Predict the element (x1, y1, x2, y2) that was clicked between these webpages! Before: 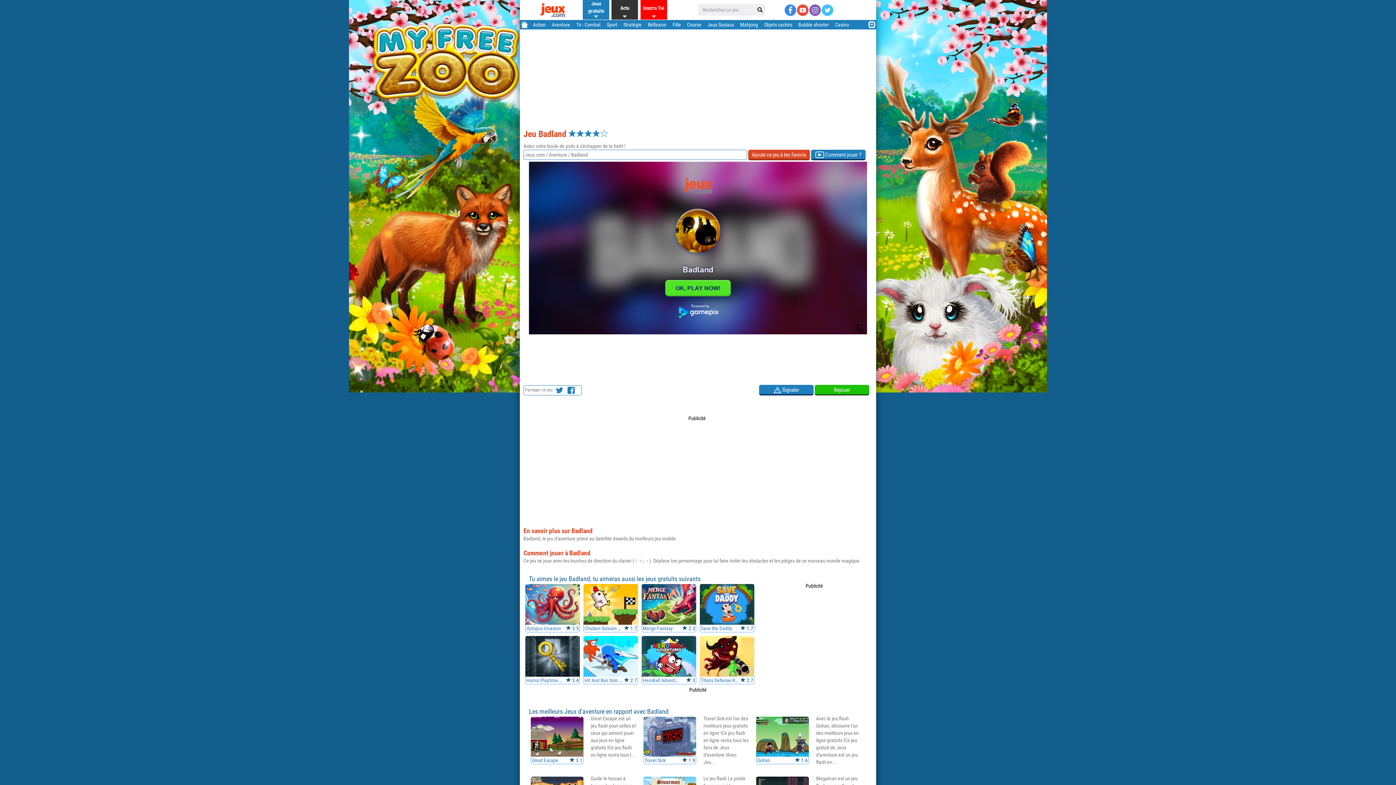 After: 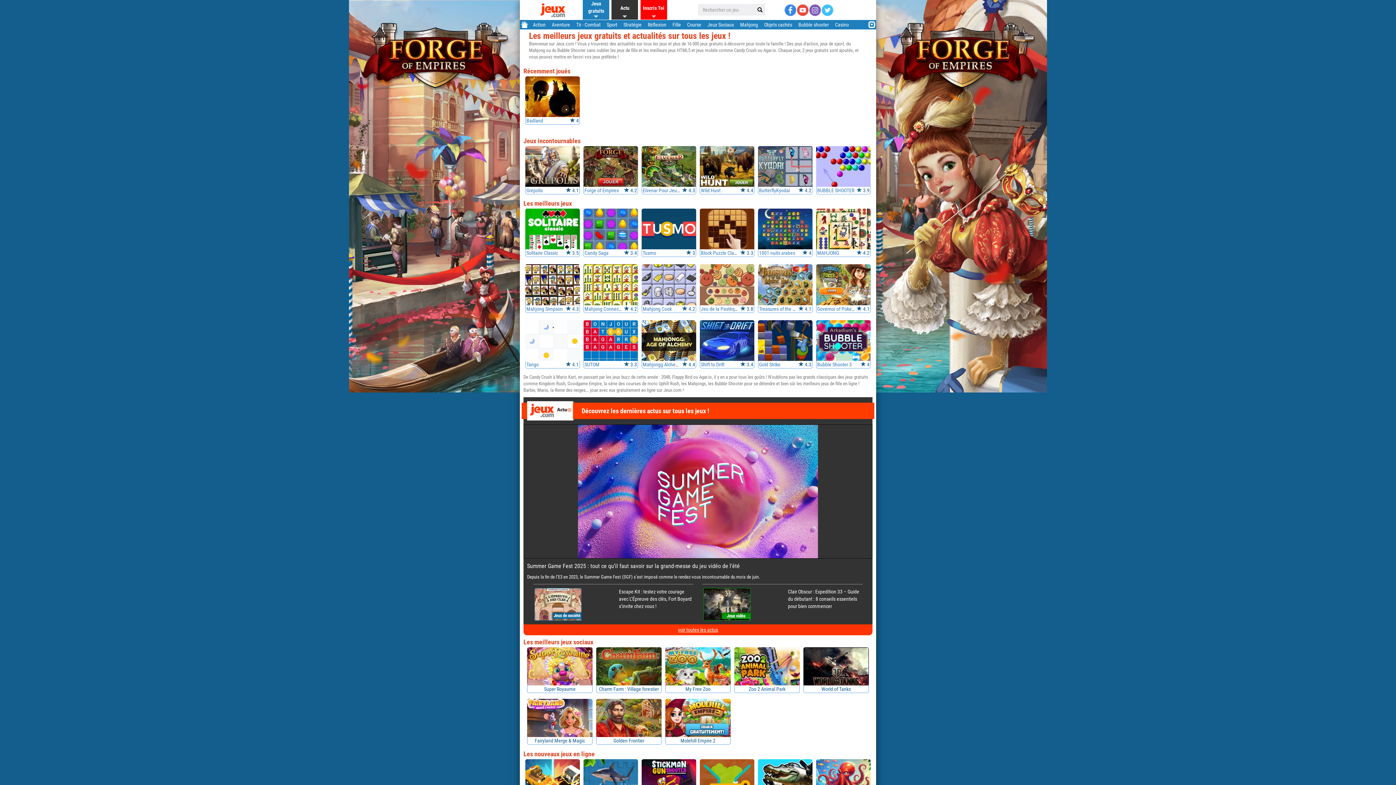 Action: bbox: (520, 17, 529, 32)